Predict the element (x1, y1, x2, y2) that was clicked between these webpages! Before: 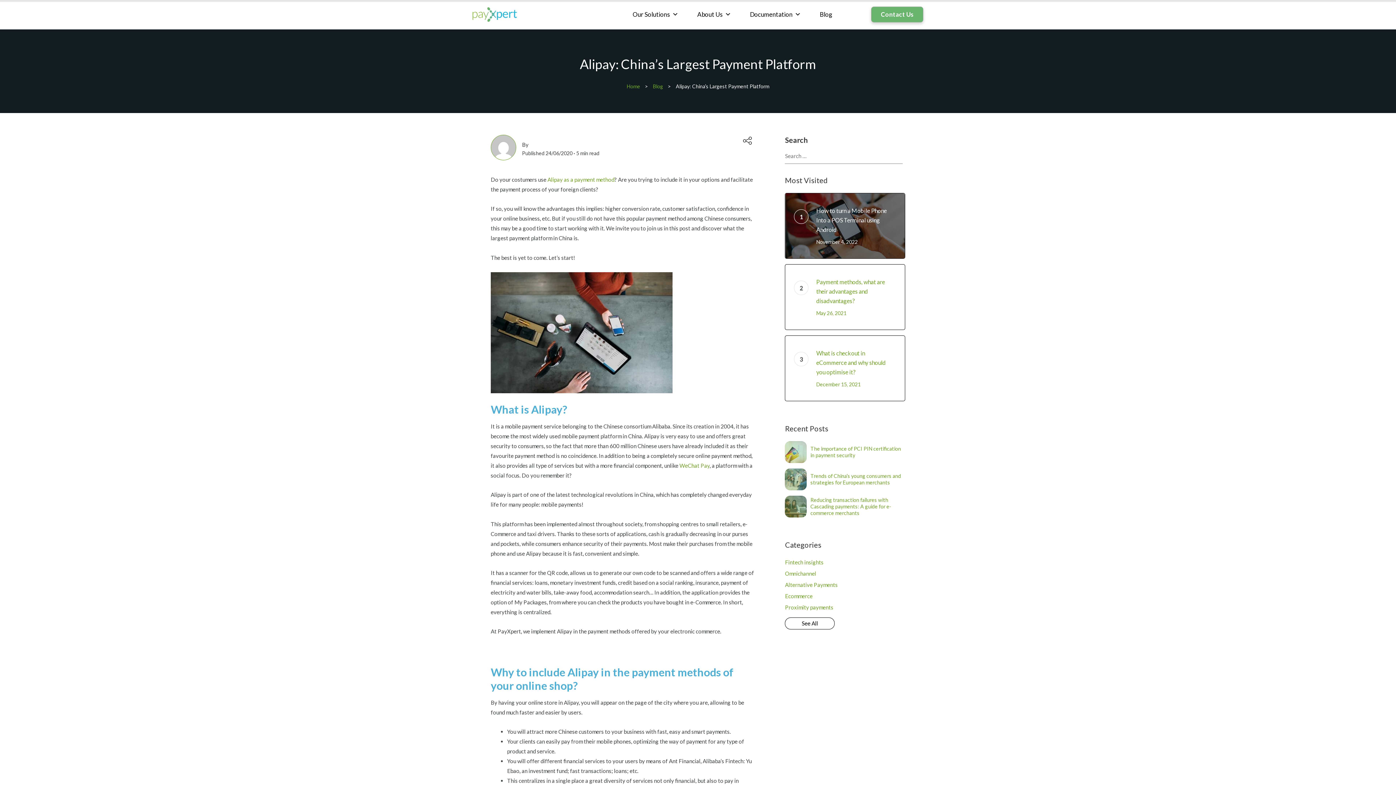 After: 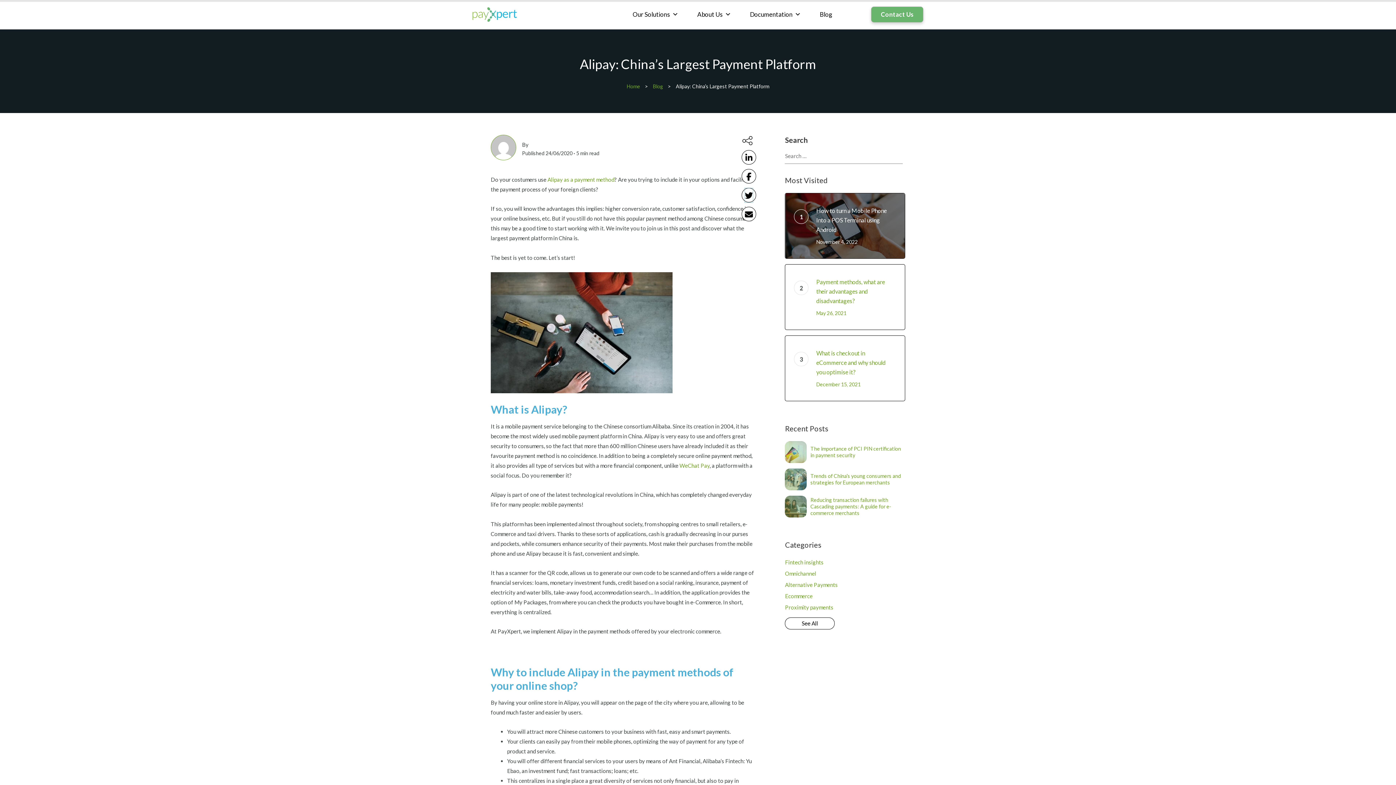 Action: bbox: (744, 195, 752, 209)